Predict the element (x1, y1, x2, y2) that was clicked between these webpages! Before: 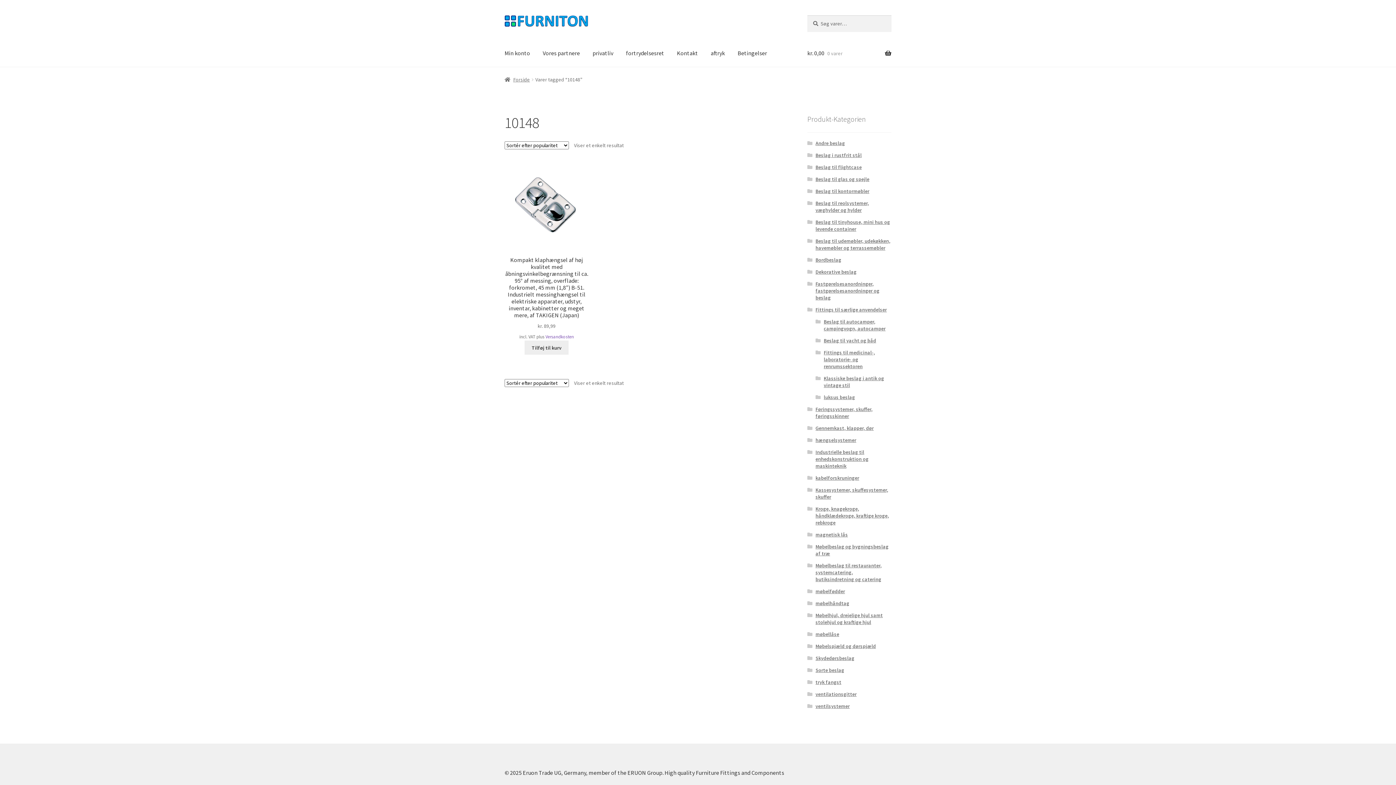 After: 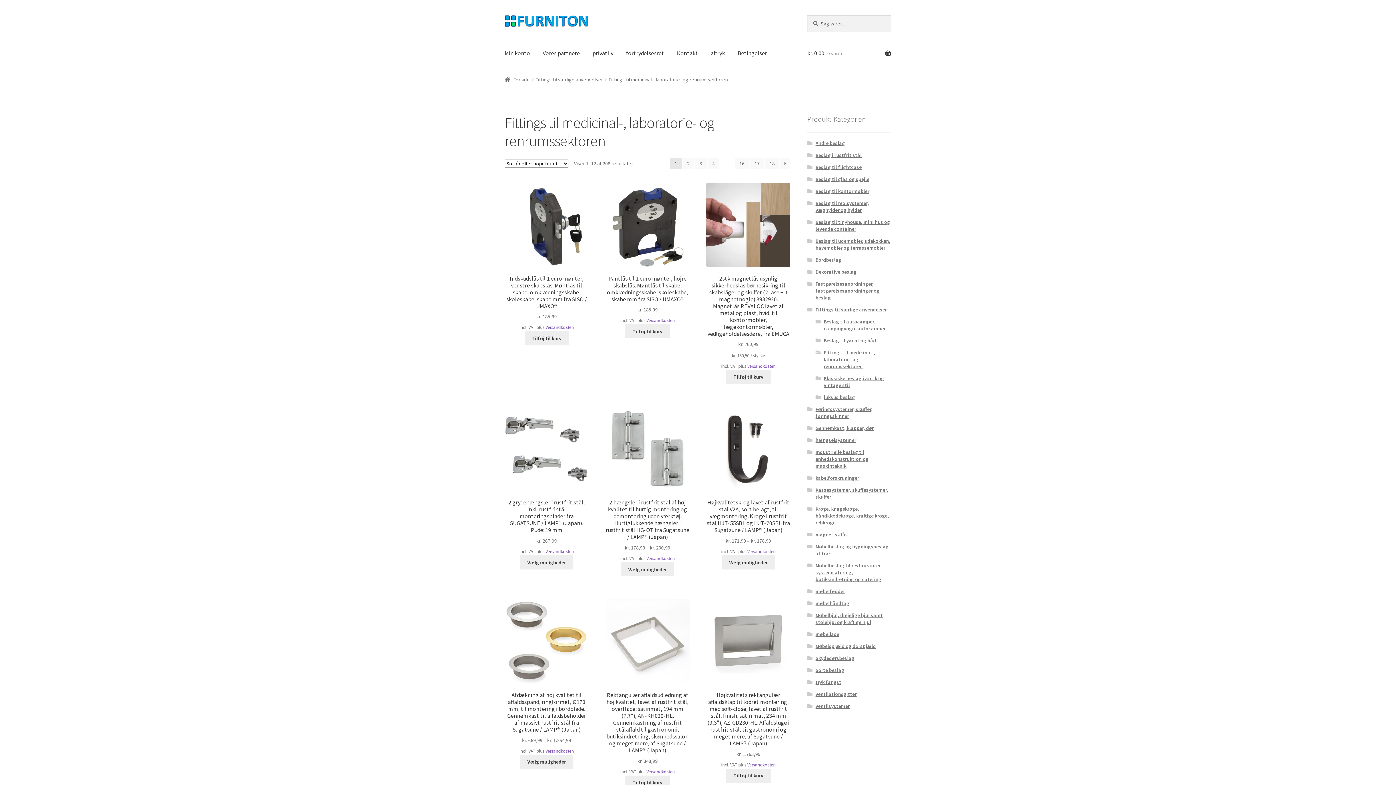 Action: label: Fittings til medicinal-, laboratorie- og renrumssektoren bbox: (823, 349, 875, 369)